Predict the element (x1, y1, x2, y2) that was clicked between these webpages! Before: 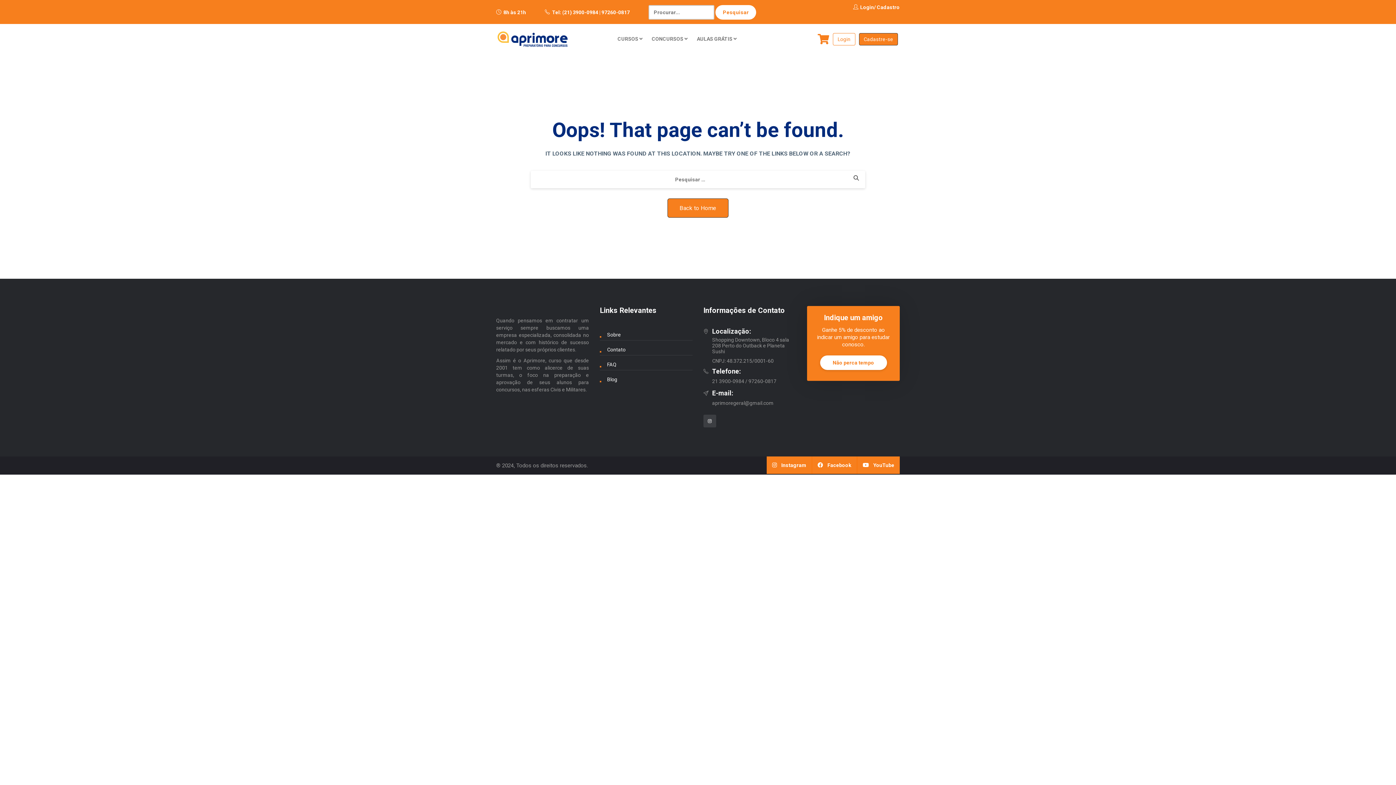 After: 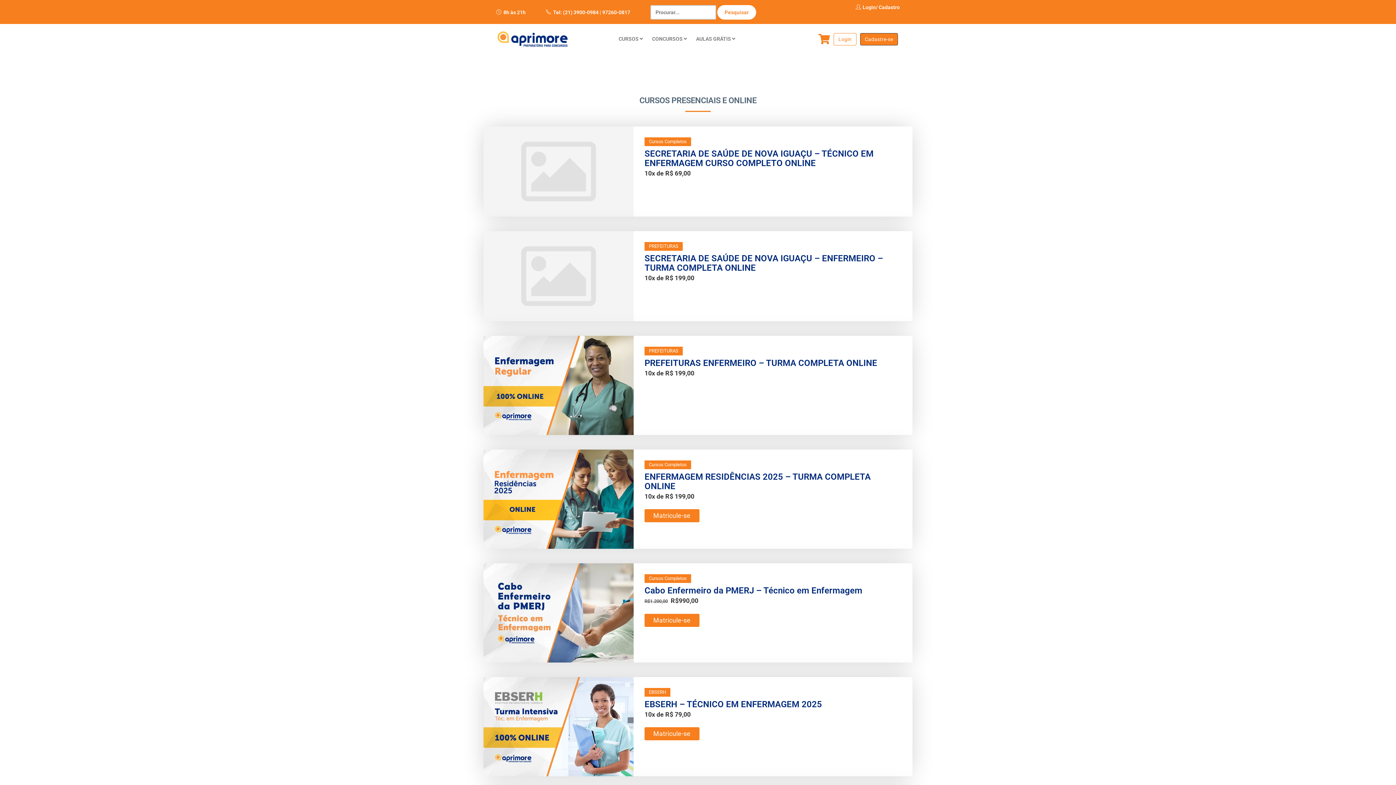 Action: bbox: (496, 35, 569, 41)